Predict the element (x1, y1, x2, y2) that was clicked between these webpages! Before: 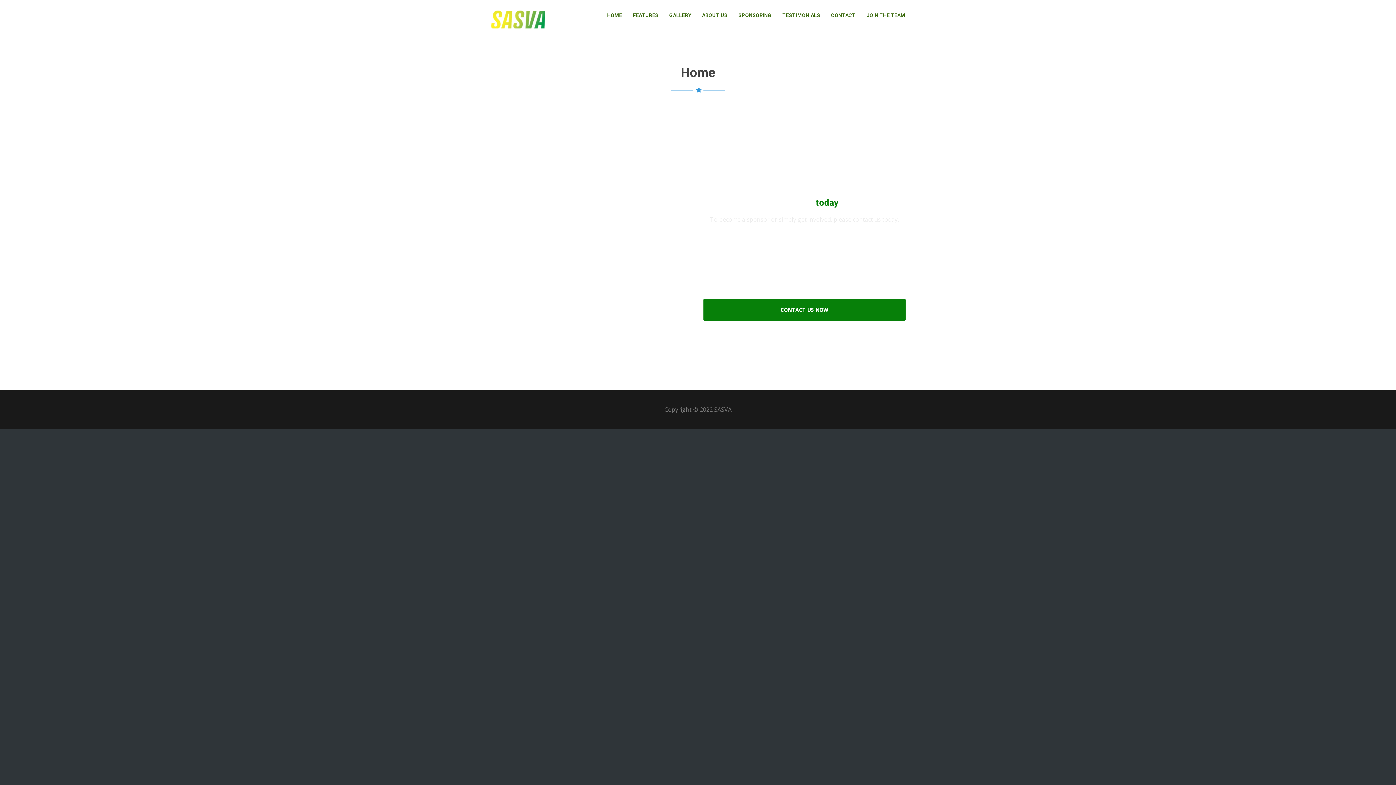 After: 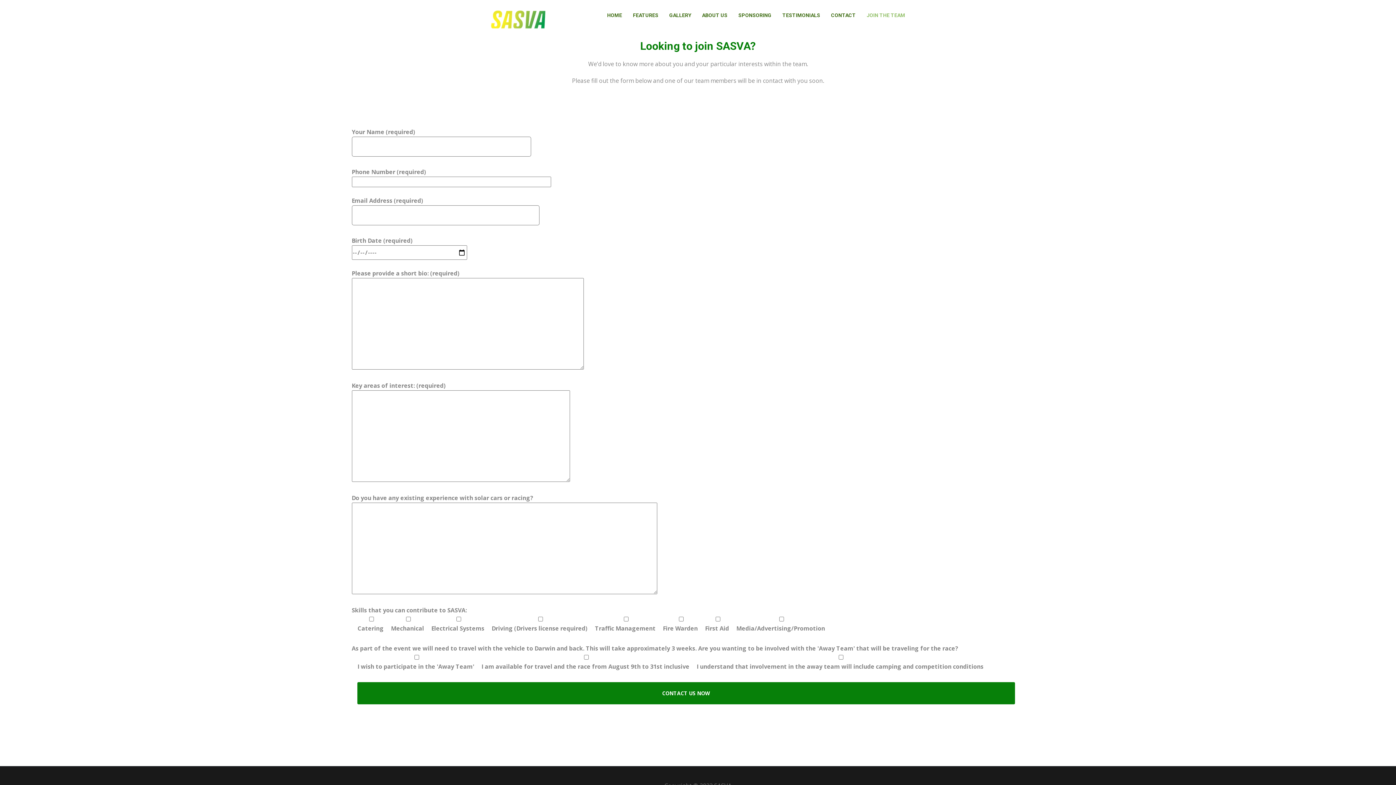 Action: bbox: (861, 1, 910, 29) label: JOIN THE TEAM